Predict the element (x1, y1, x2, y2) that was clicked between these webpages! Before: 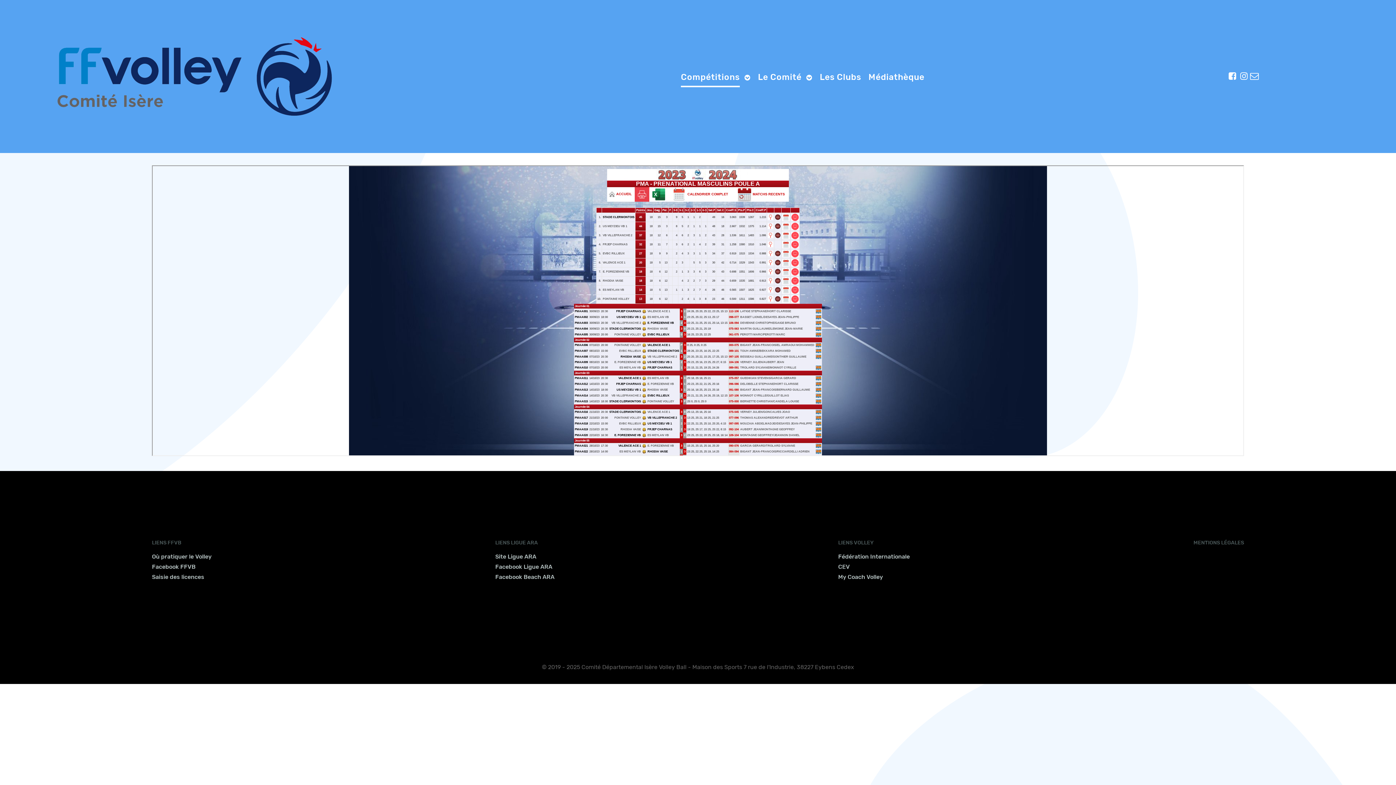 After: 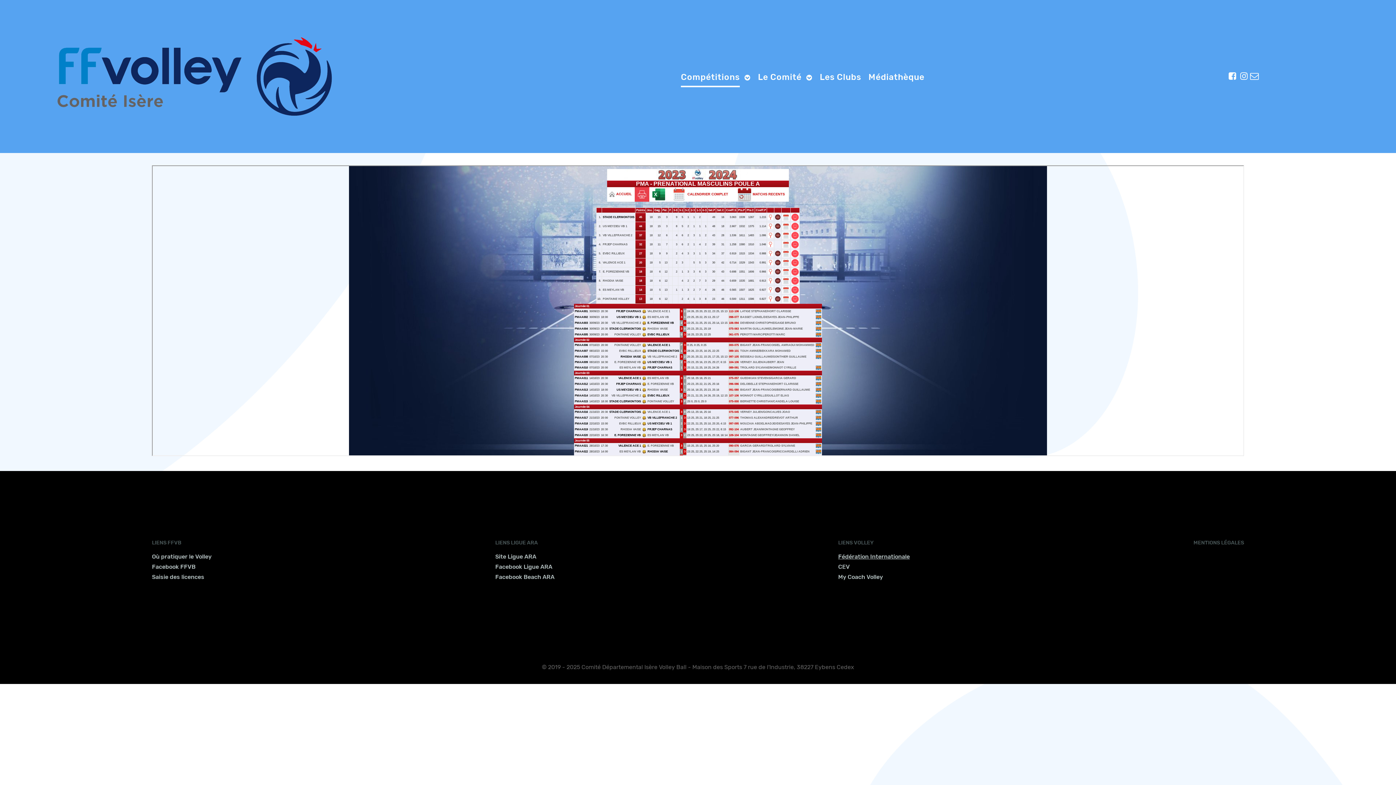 Action: label: Fédération Internationale bbox: (838, 553, 910, 560)